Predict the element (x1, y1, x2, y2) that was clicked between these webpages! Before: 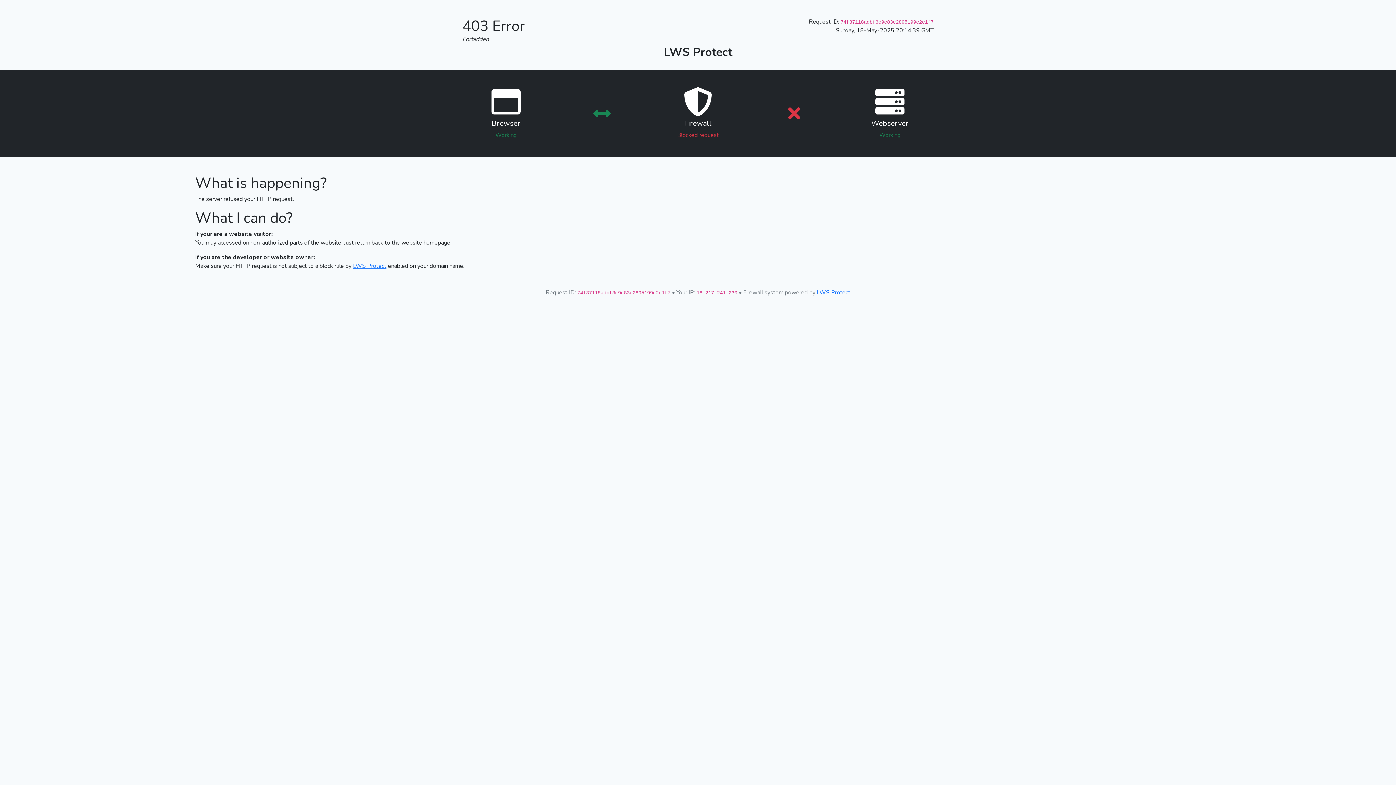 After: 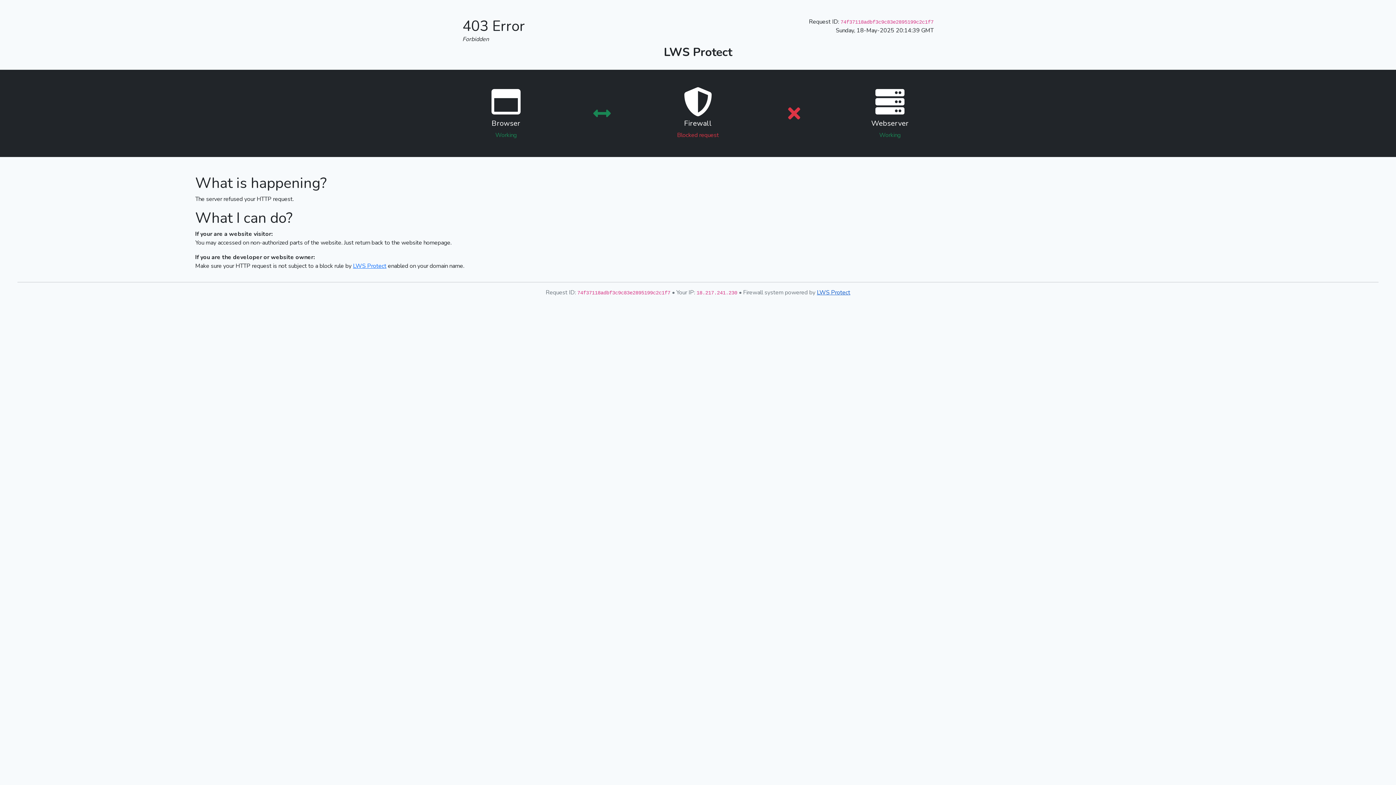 Action: bbox: (817, 288, 850, 296) label: LWS Protect